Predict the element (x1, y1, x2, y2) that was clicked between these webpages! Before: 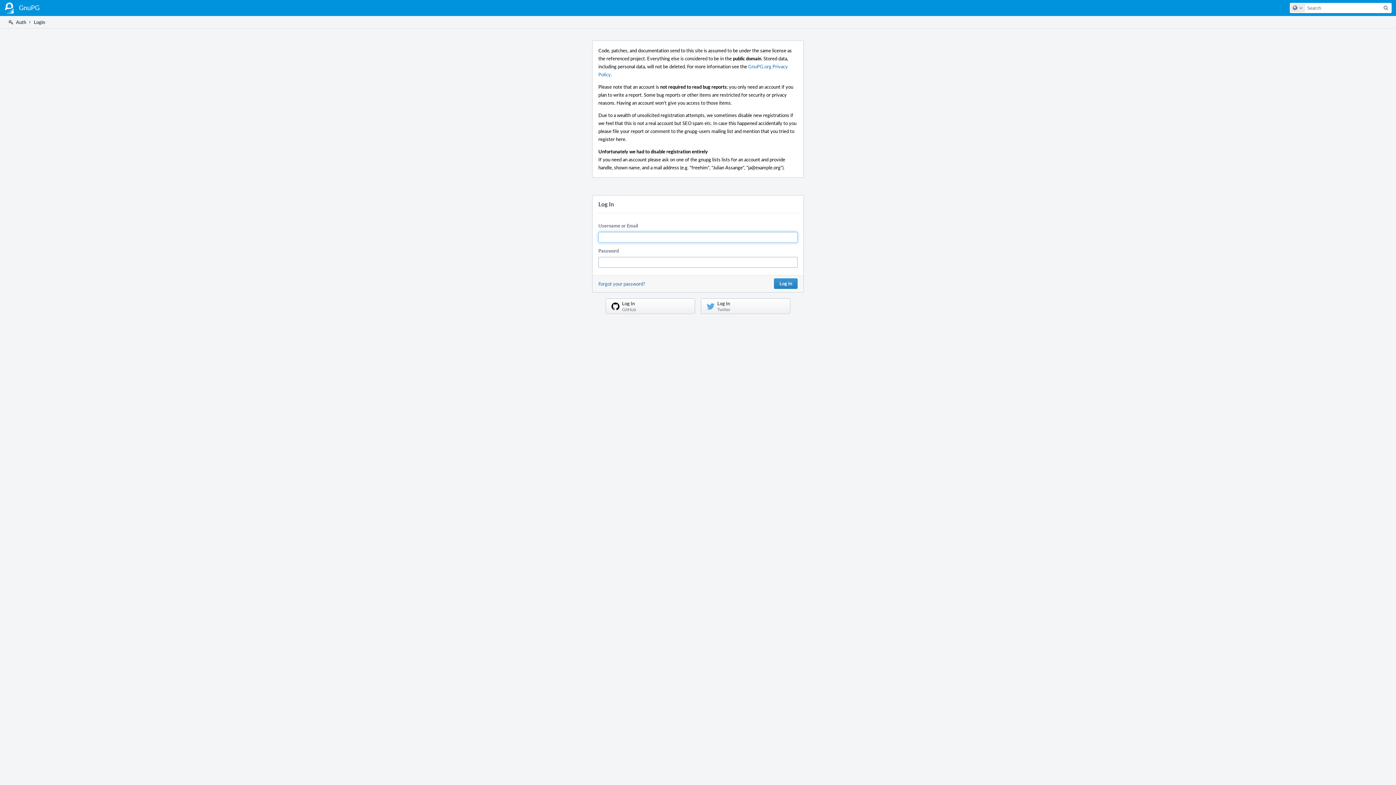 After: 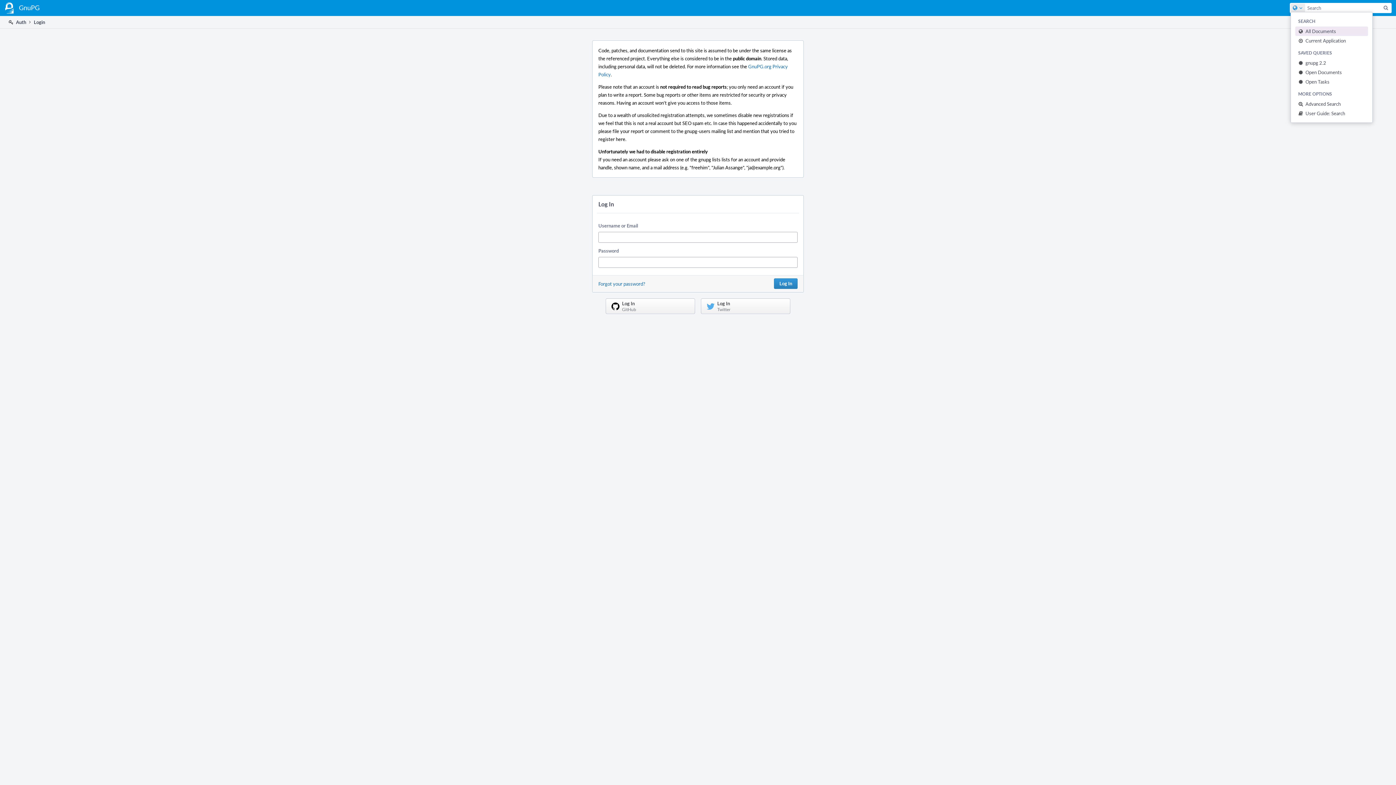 Action: bbox: (1290, 3, 1305, 12) label: Configure Global Search